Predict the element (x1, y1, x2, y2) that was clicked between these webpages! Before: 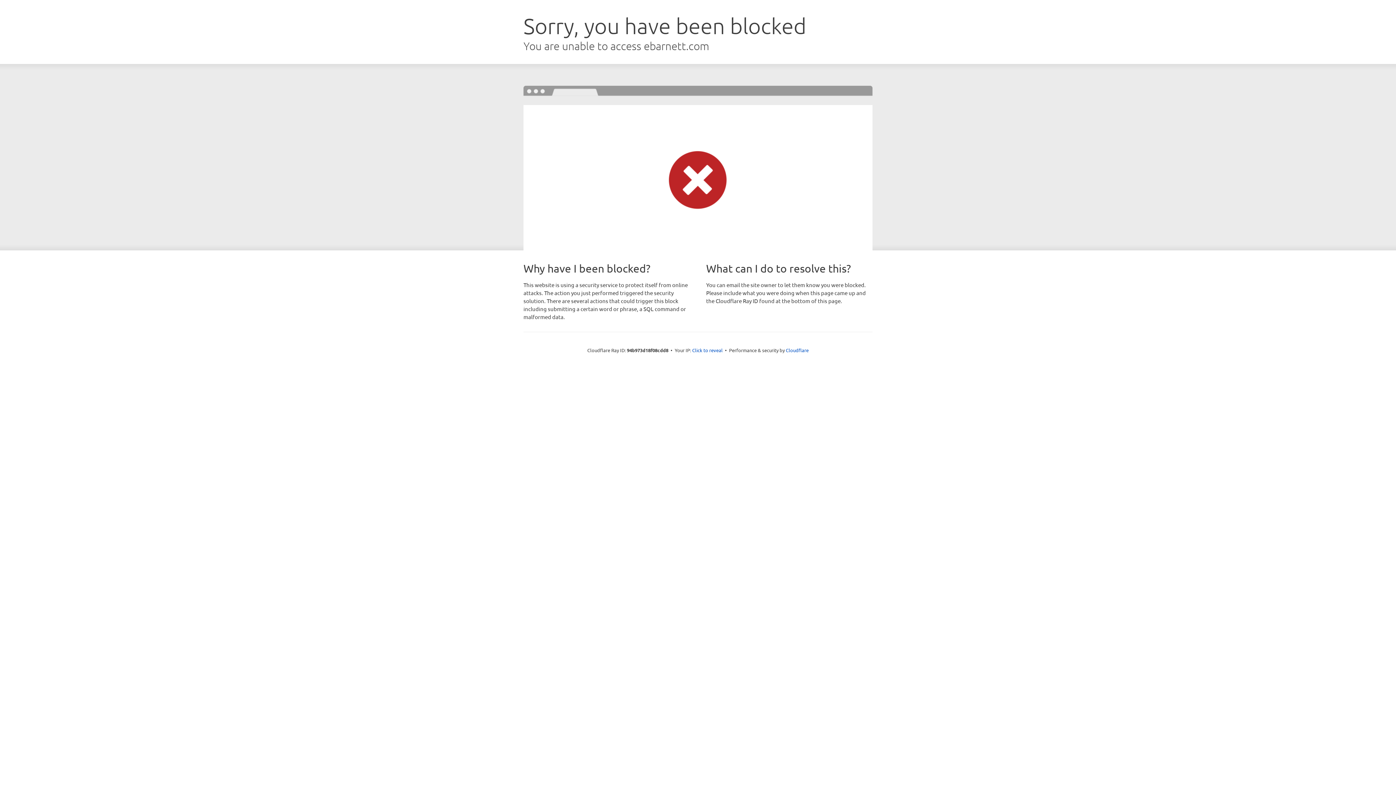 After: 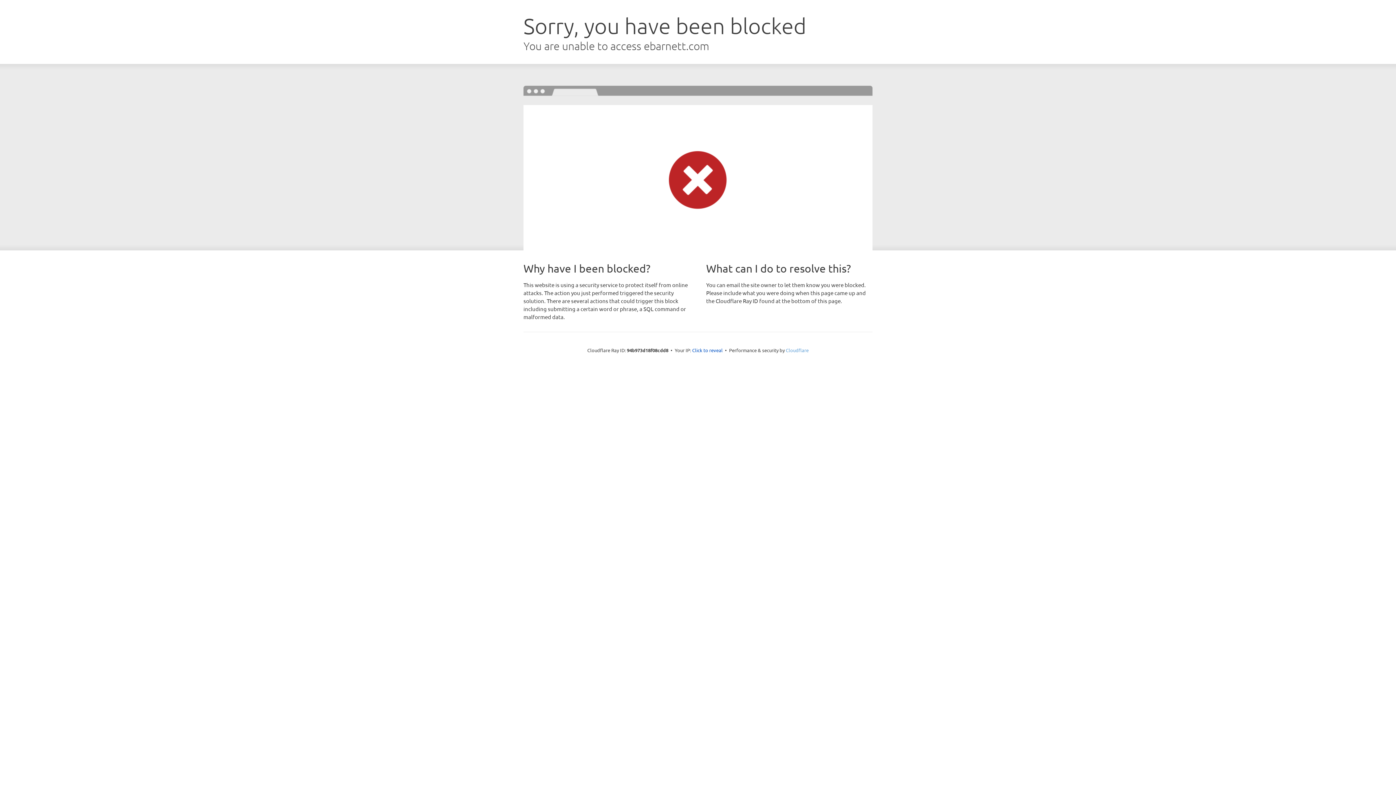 Action: label: Cloudflare bbox: (786, 347, 808, 353)